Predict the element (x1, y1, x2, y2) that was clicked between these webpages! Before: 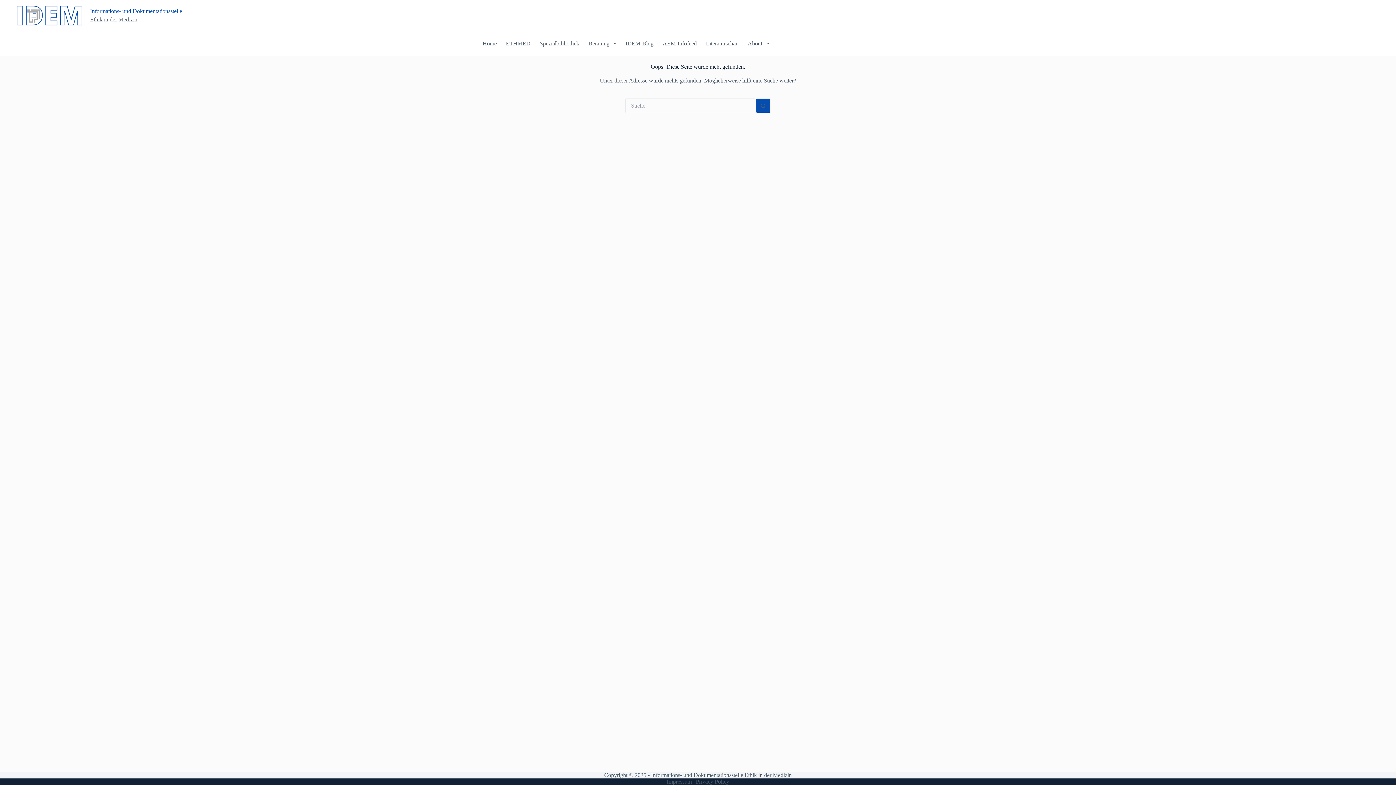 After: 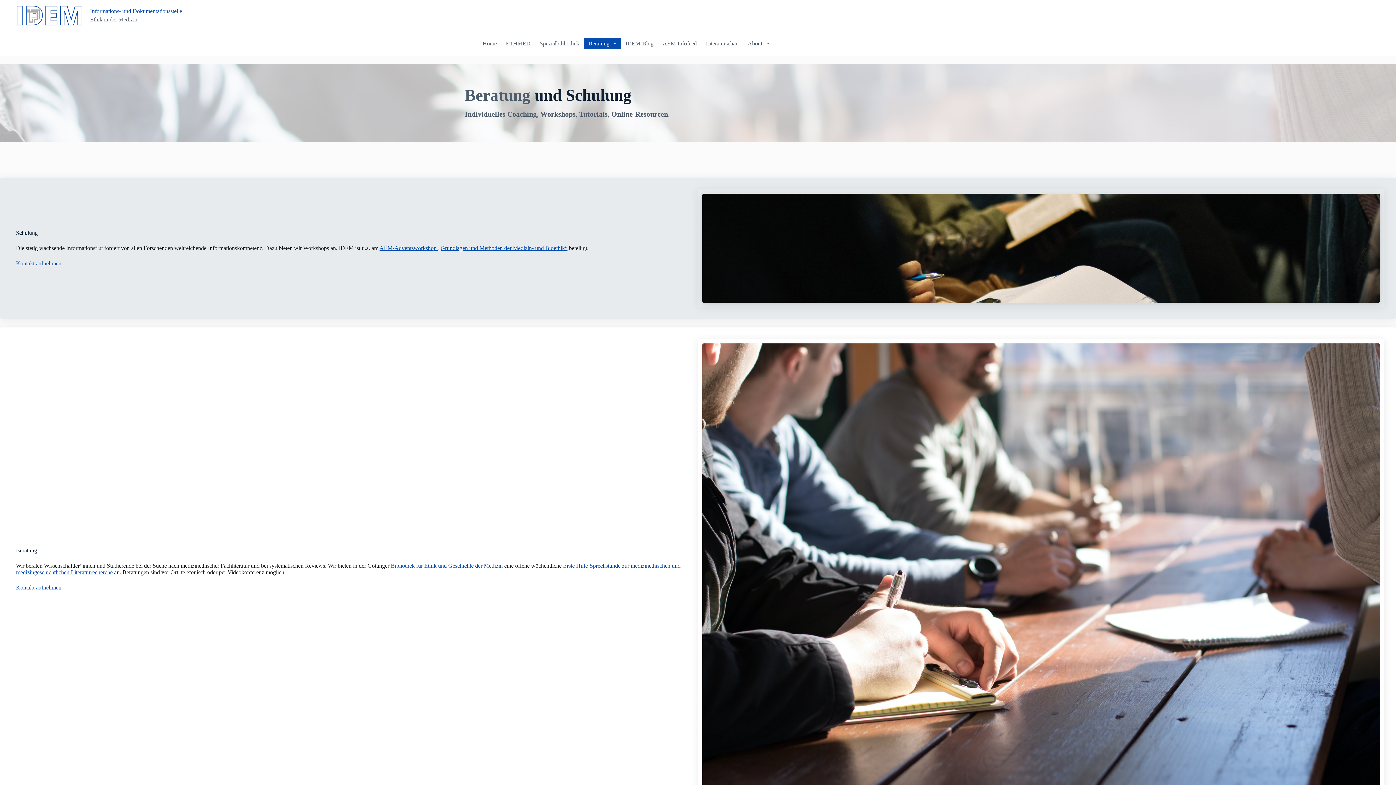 Action: bbox: (584, 38, 621, 49) label: Beratung